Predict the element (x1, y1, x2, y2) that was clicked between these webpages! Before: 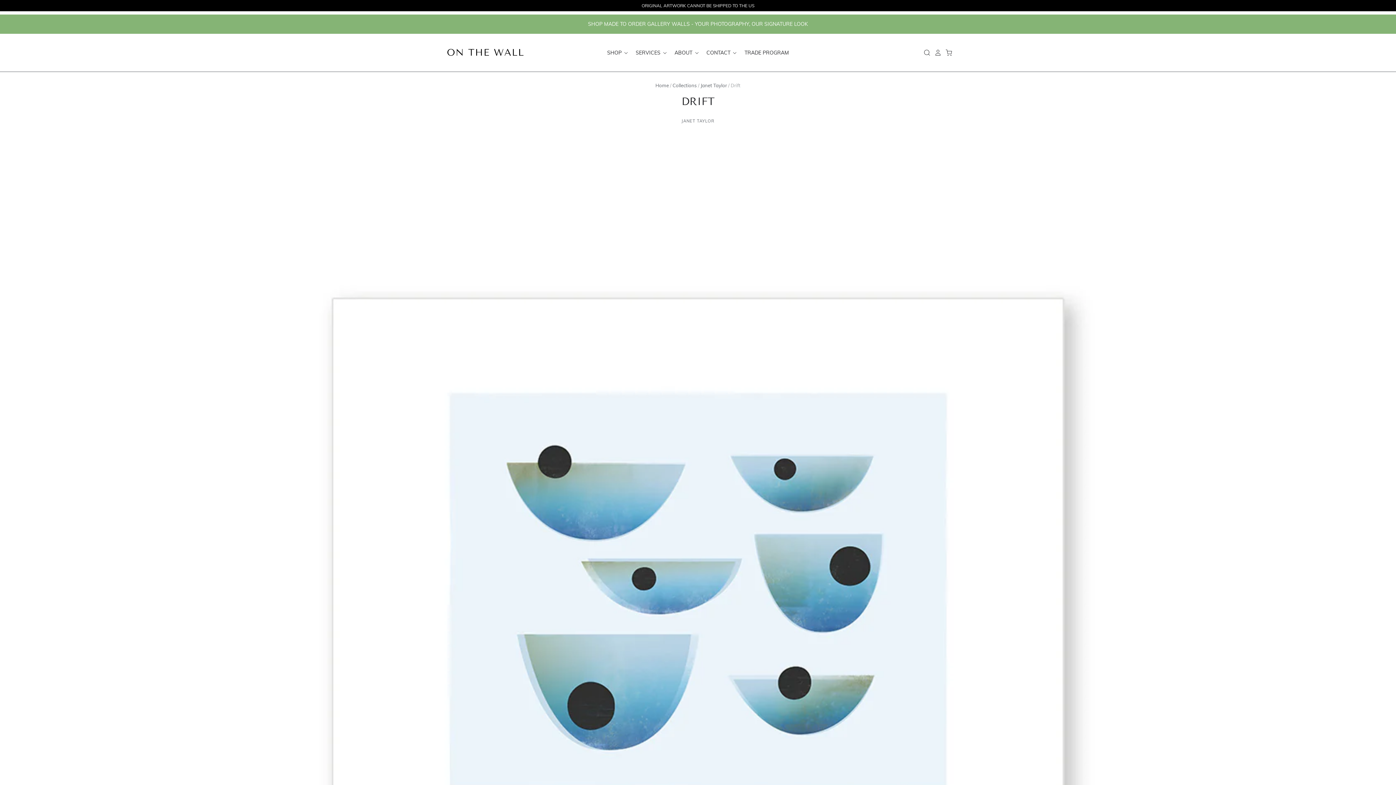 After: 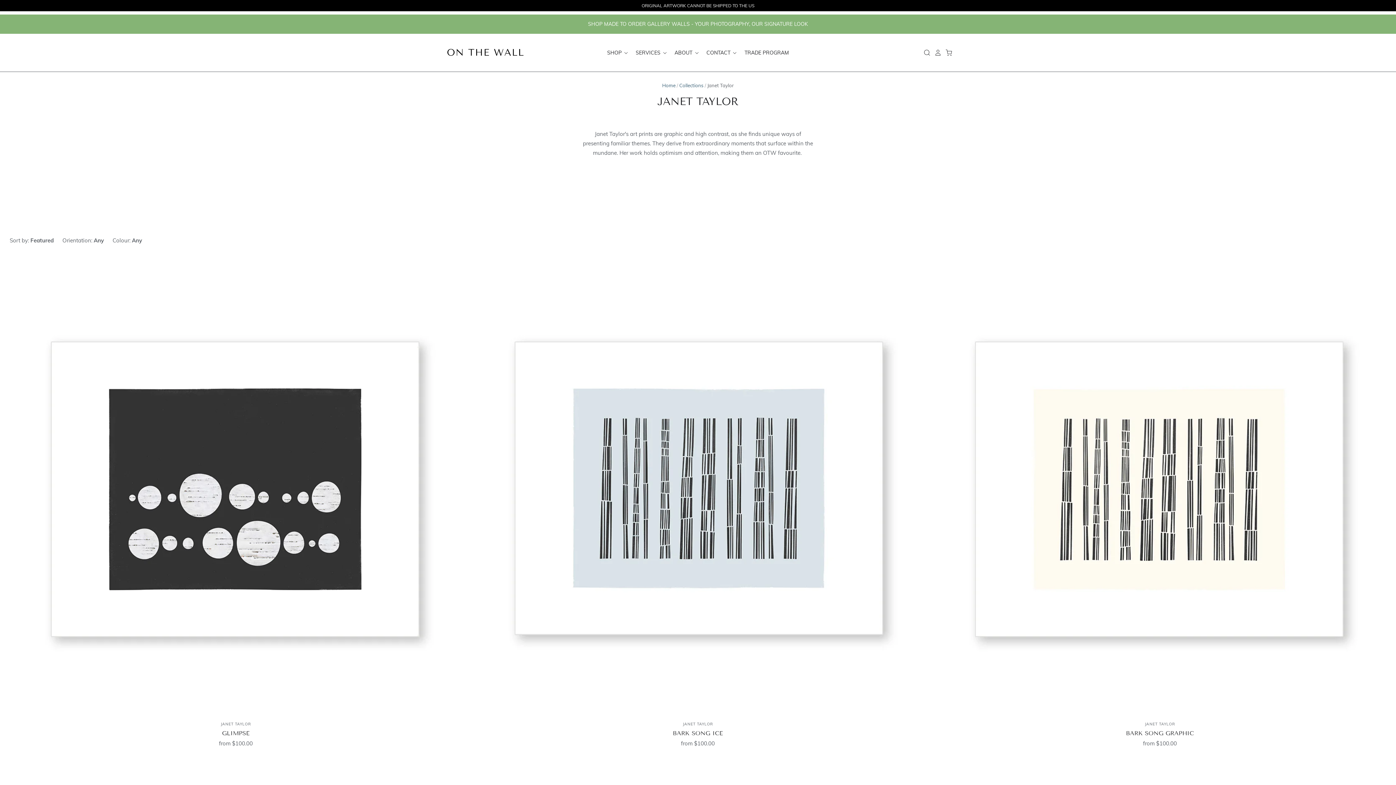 Action: bbox: (700, 82, 727, 88) label: Janet Taylor